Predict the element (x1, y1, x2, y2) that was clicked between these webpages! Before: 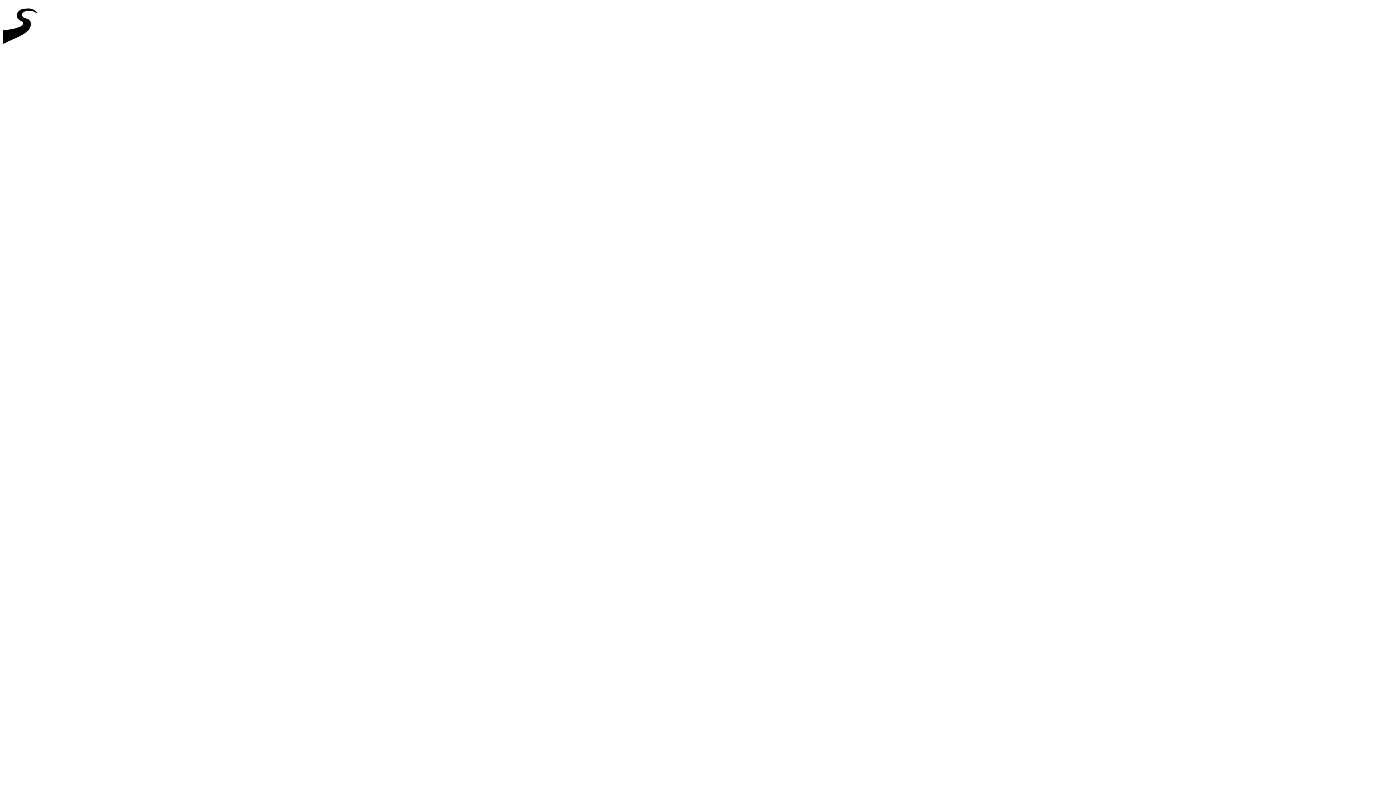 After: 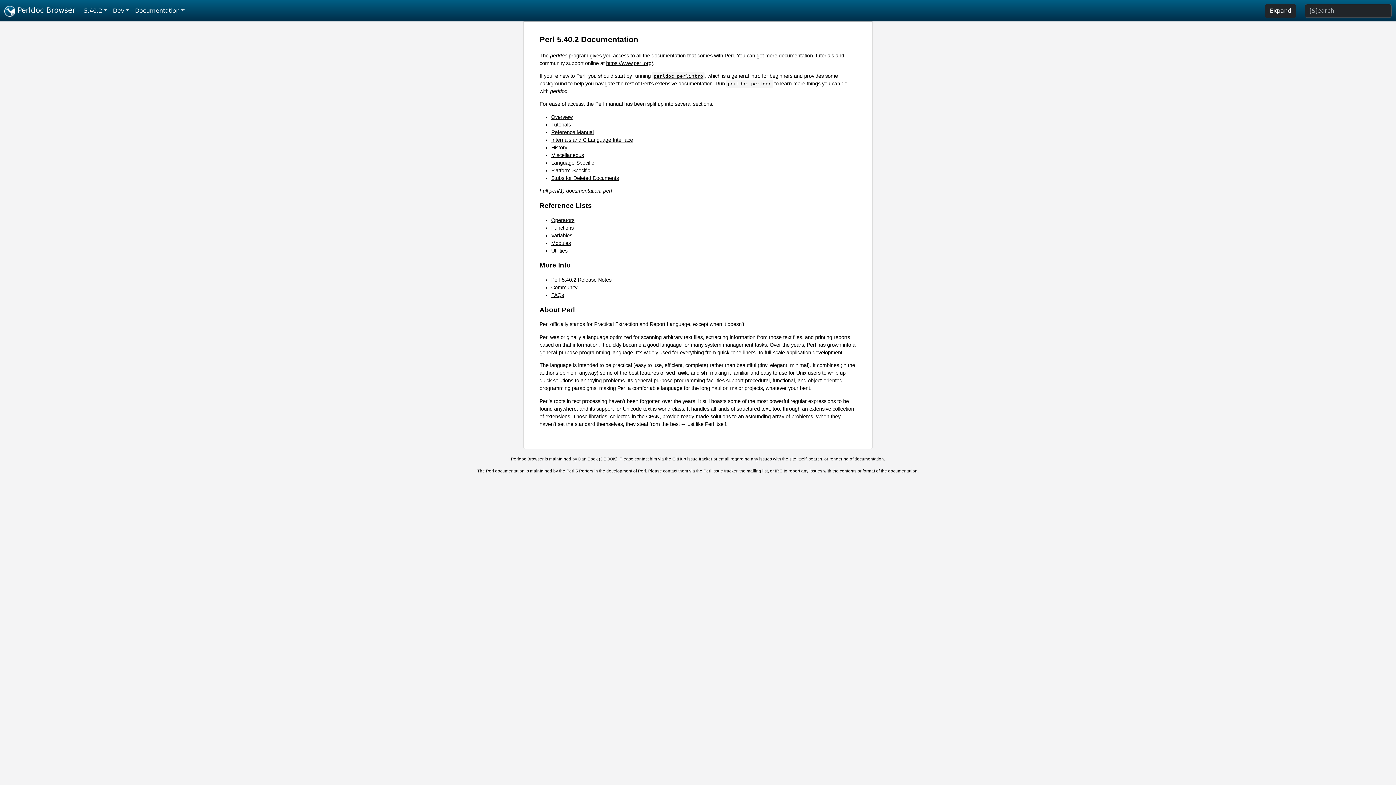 Action: bbox: (2, 46, 44, 52)